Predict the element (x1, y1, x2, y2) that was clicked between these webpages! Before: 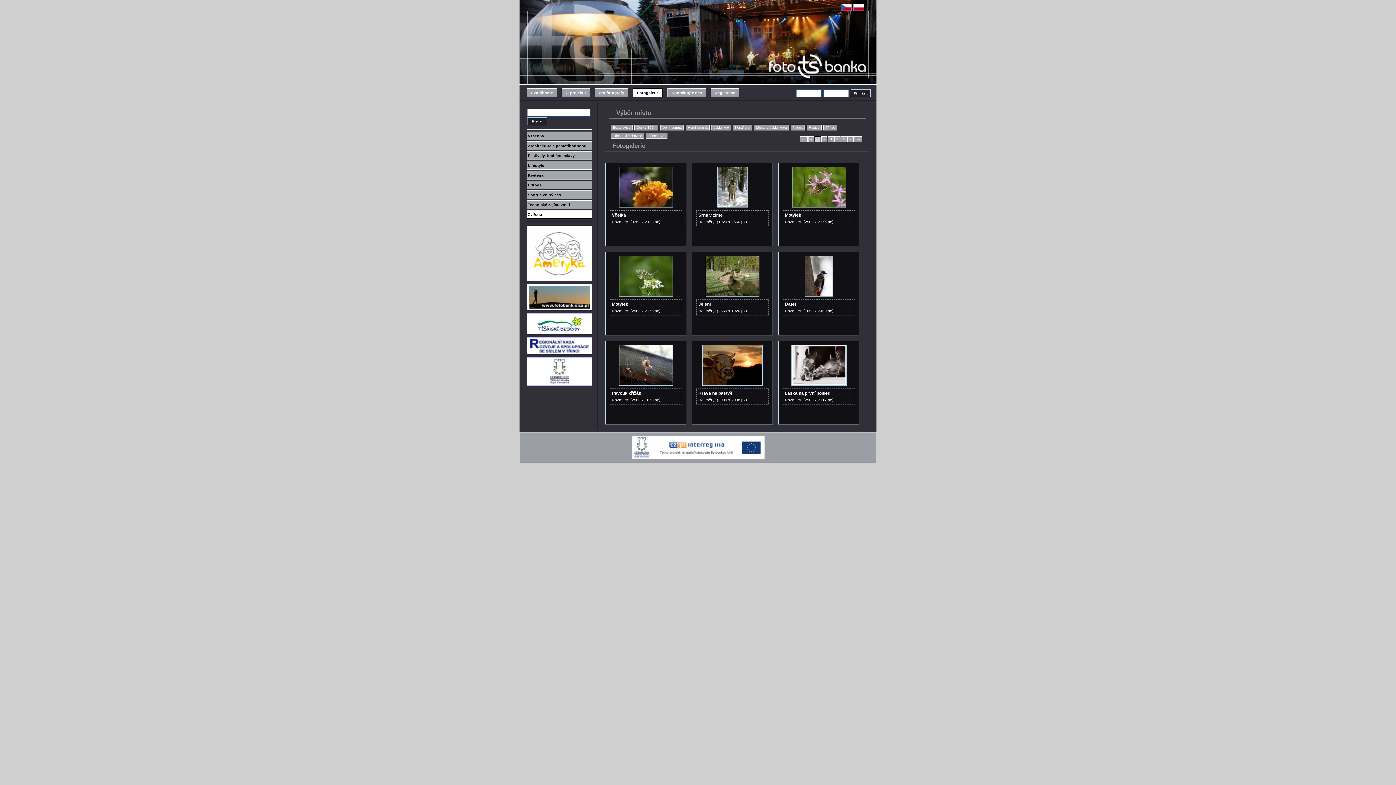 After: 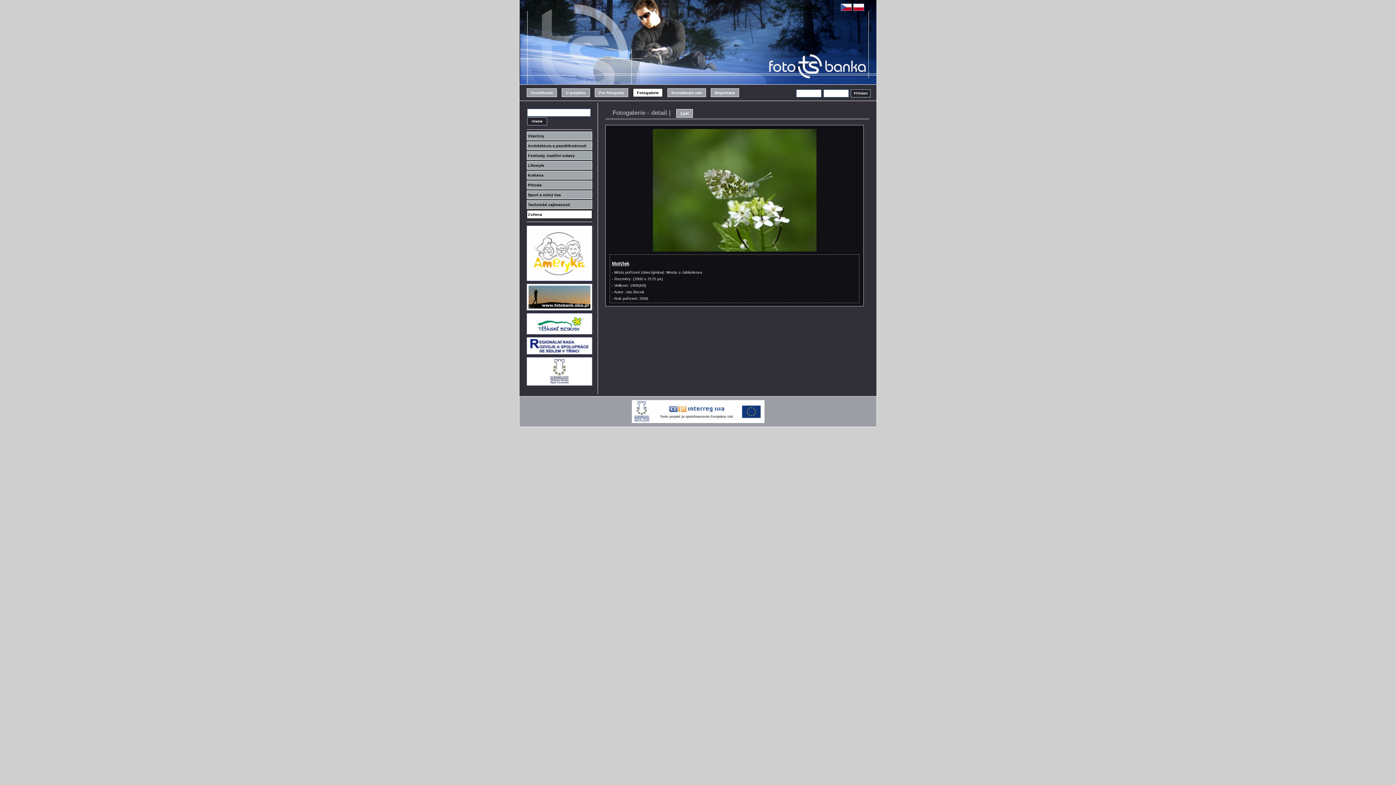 Action: bbox: (619, 292, 672, 297)